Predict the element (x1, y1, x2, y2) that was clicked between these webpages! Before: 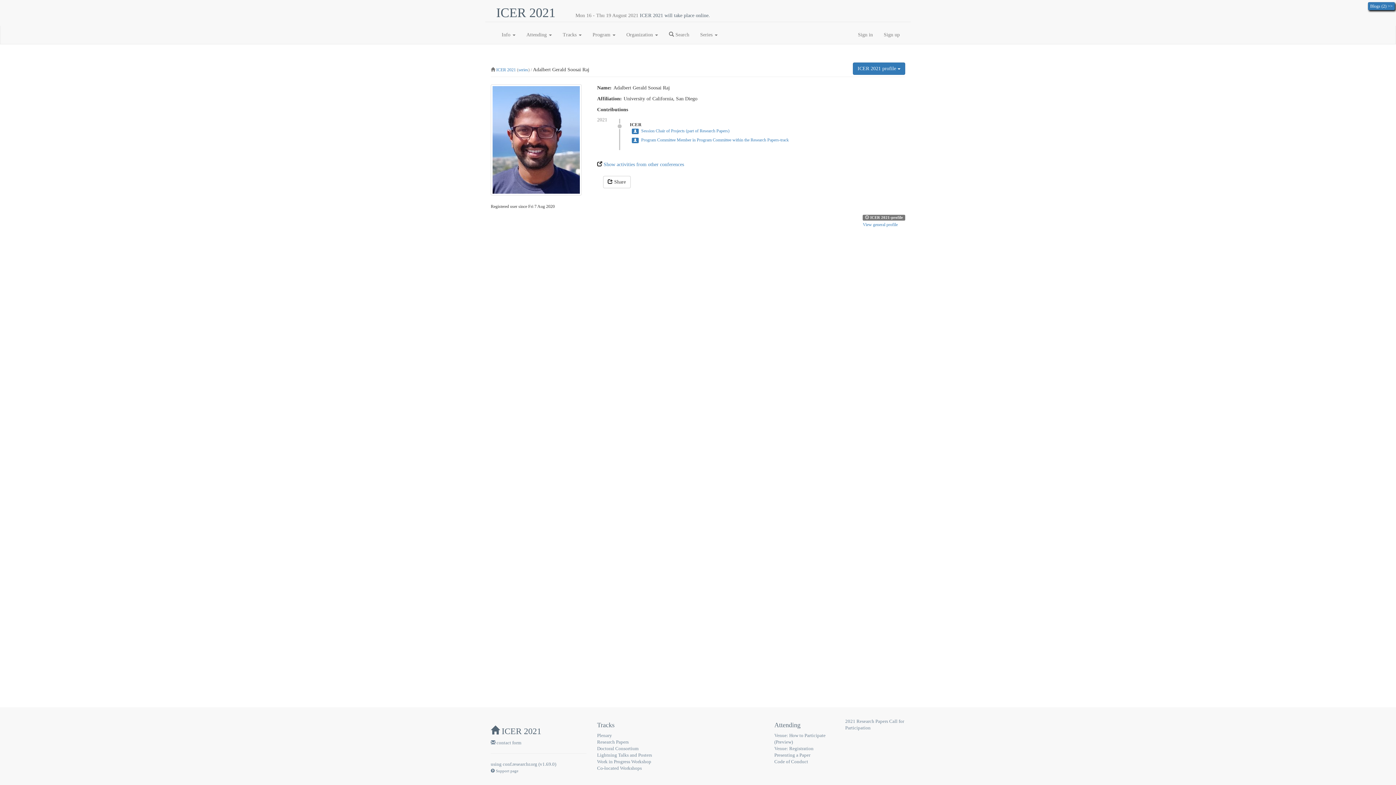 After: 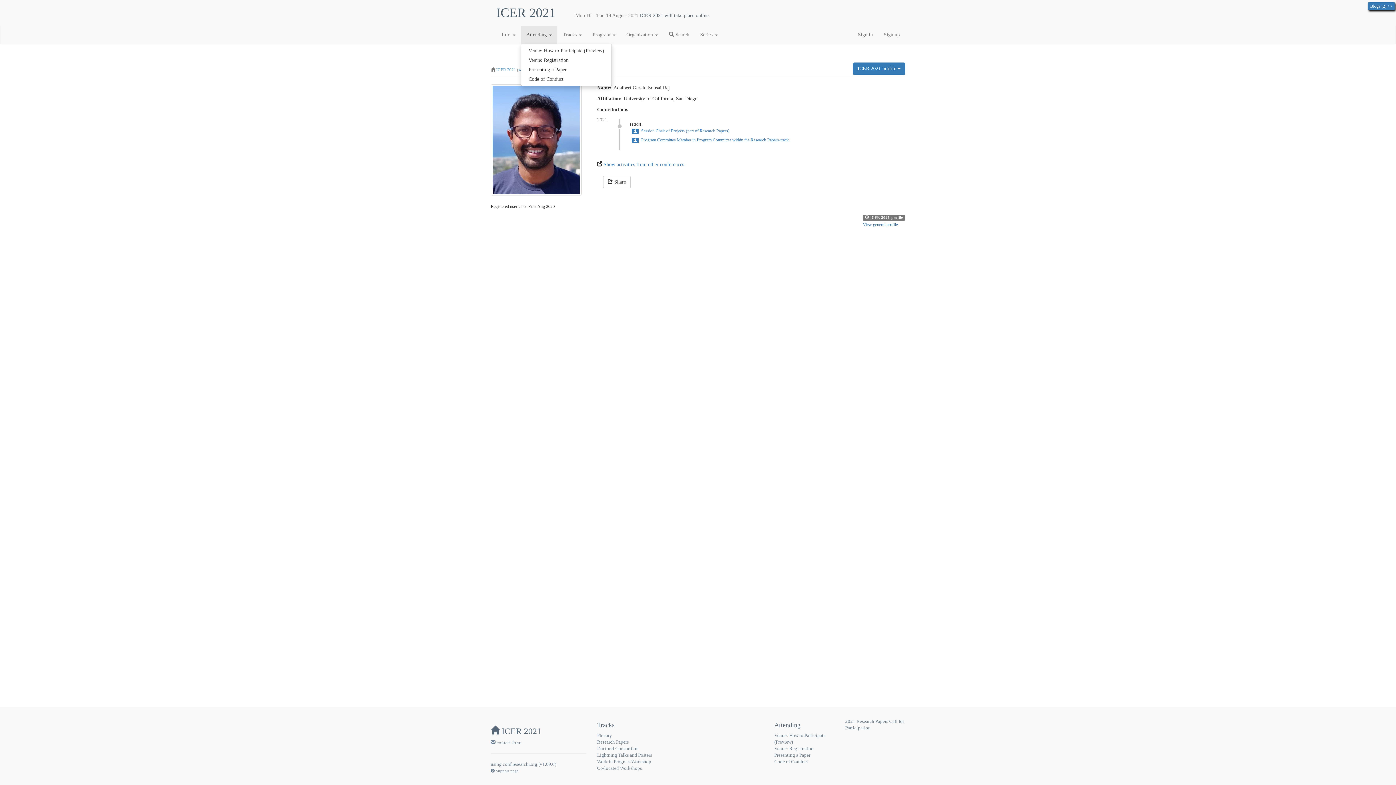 Action: label: Attending  bbox: (521, 25, 557, 44)